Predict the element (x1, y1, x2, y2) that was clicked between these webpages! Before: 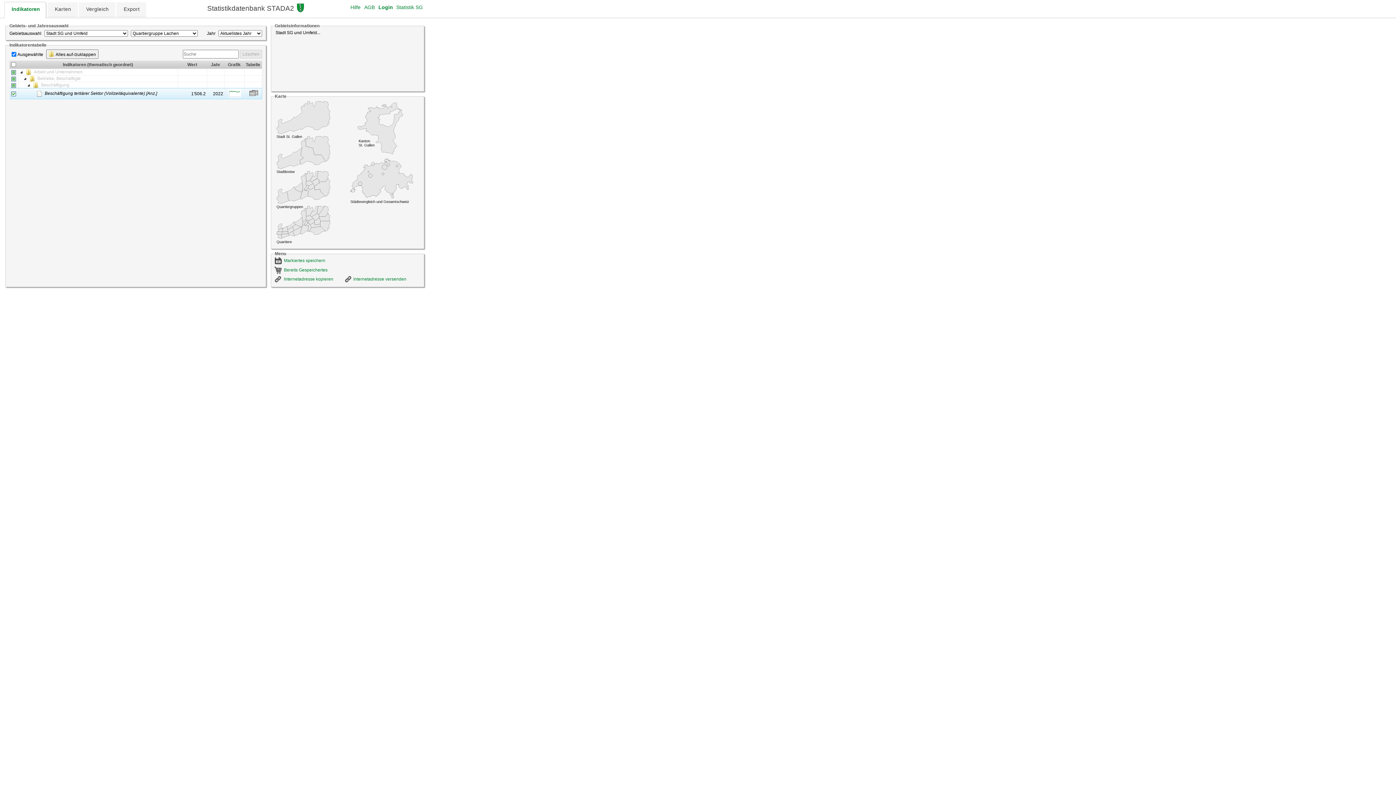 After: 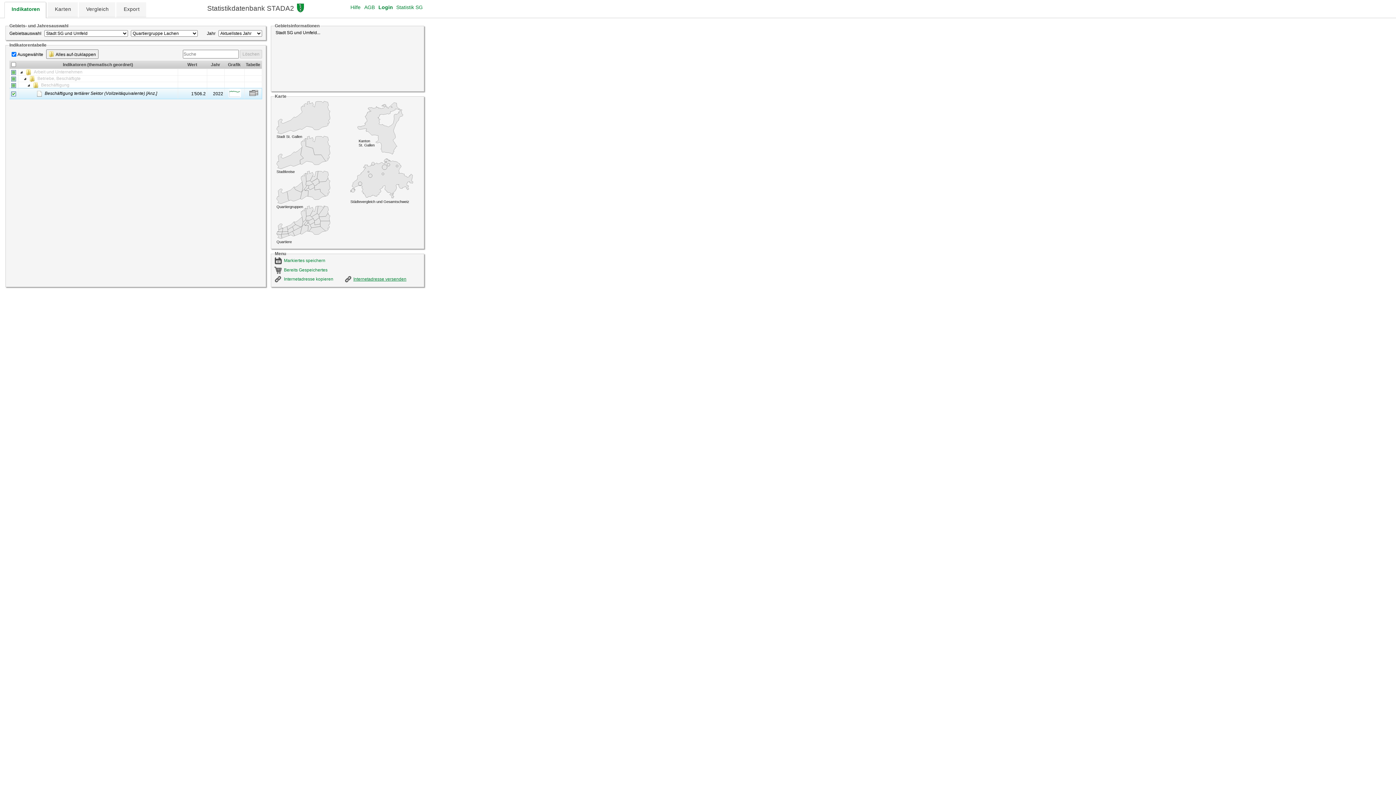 Action: label: Internetadresse versenden bbox: (353, 276, 406, 281)